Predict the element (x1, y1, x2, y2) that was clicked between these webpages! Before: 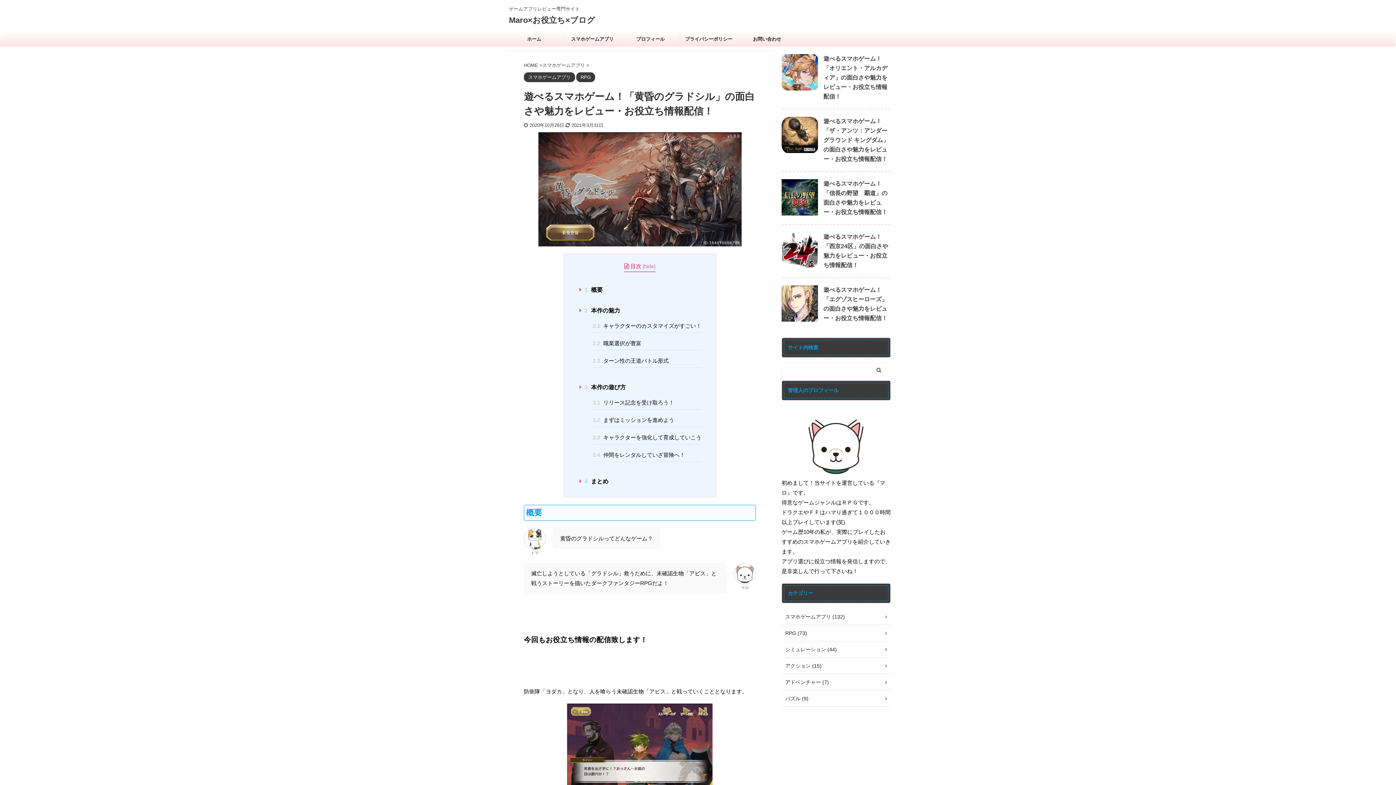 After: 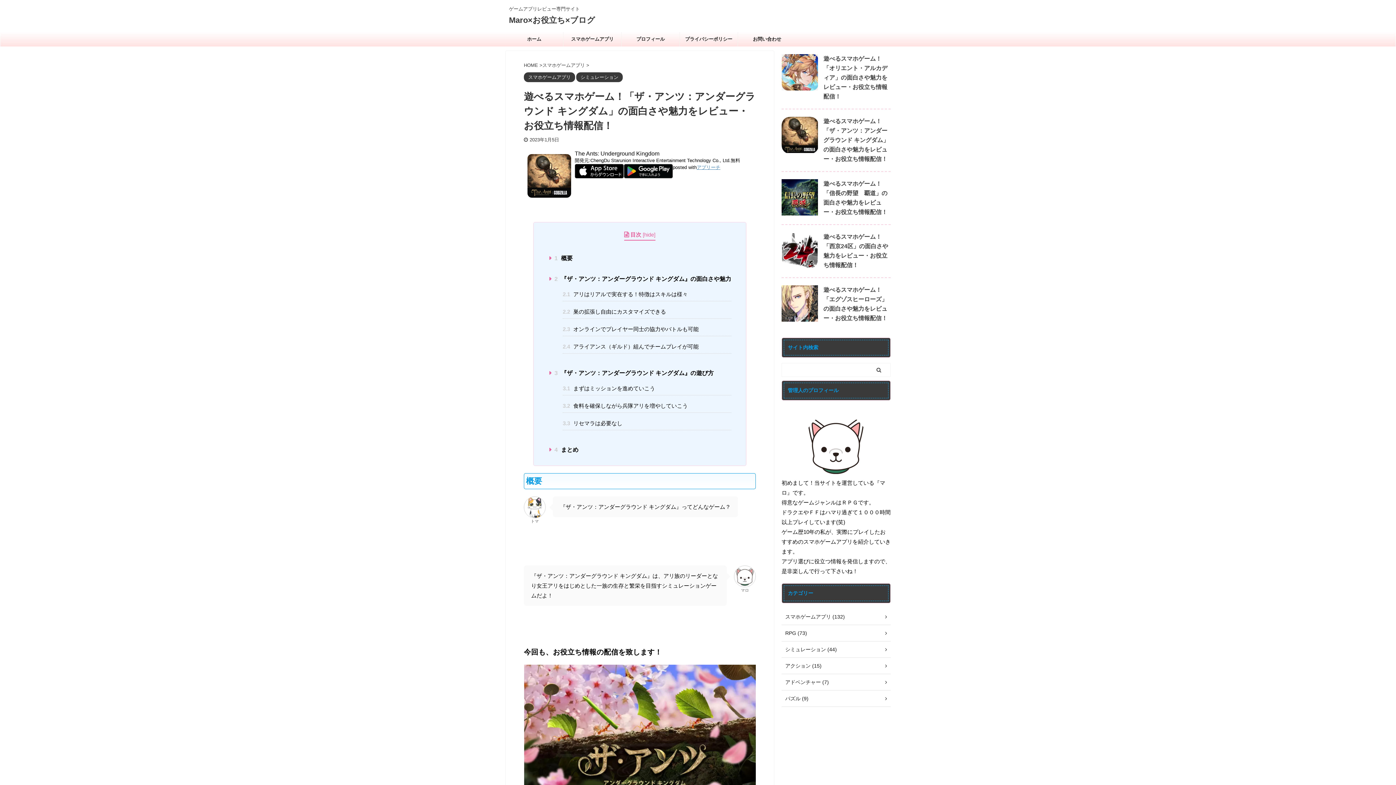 Action: bbox: (781, 146, 818, 152)